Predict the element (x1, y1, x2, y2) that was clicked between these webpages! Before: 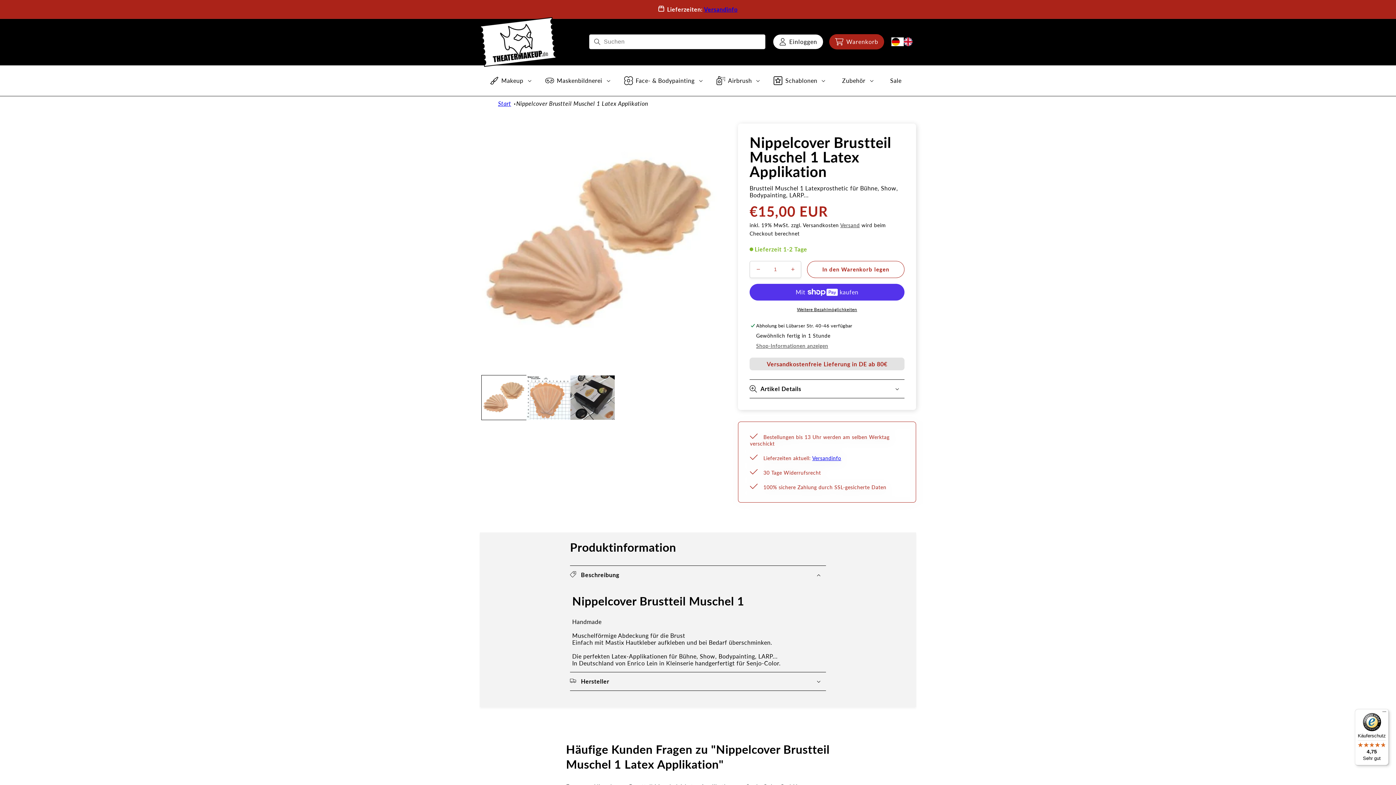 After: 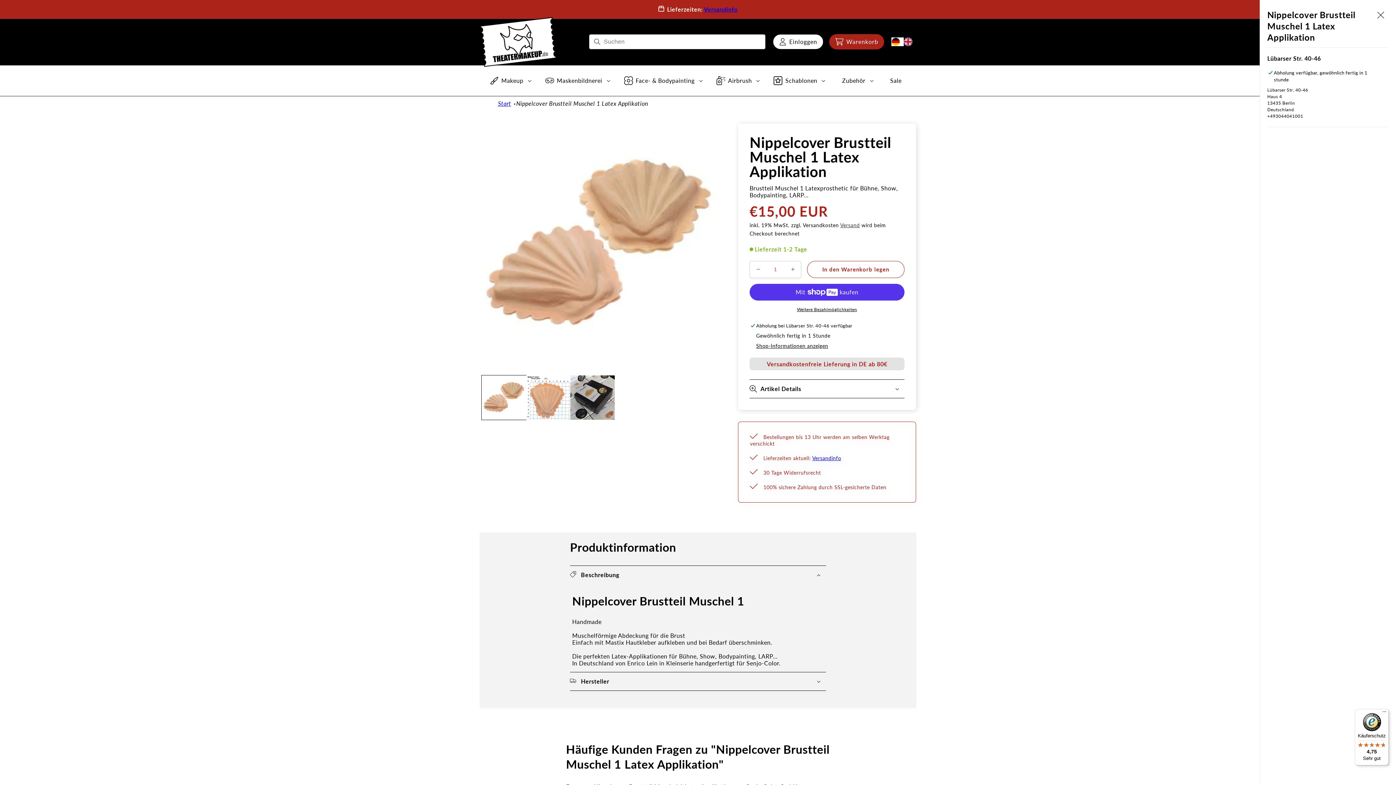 Action: label: Shop-Informationen anzeigen bbox: (756, 342, 828, 349)